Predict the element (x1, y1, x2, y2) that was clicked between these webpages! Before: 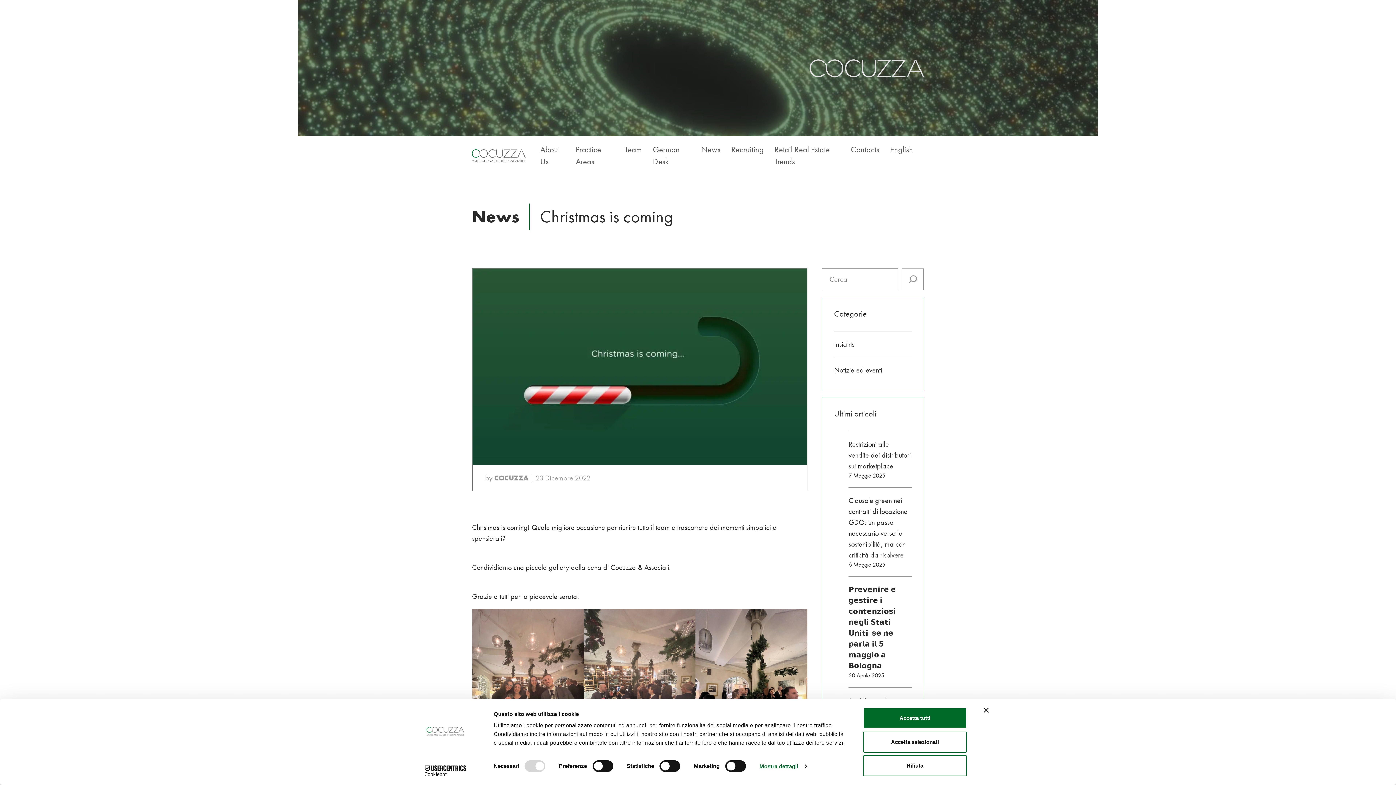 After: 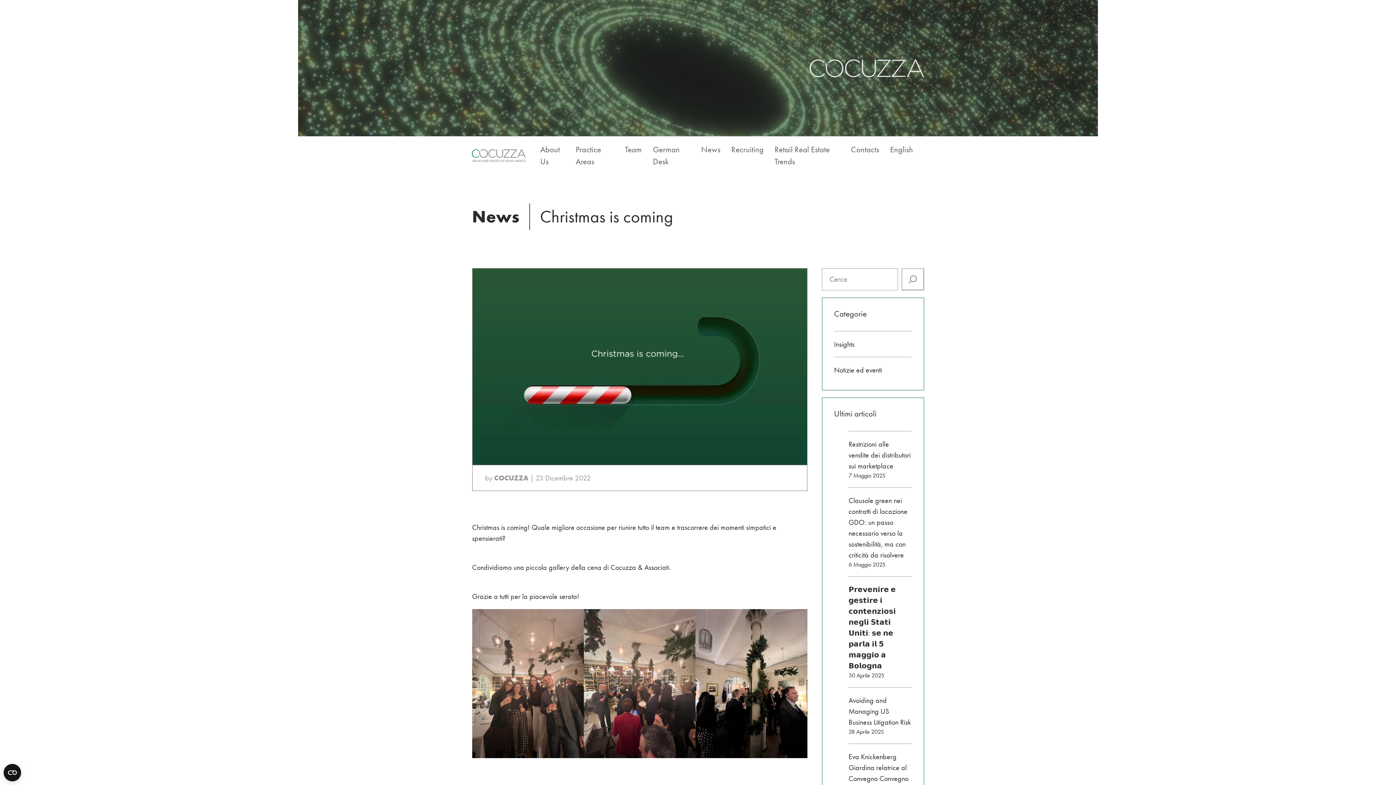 Action: bbox: (863, 731, 967, 752) label: Accetta selezionati